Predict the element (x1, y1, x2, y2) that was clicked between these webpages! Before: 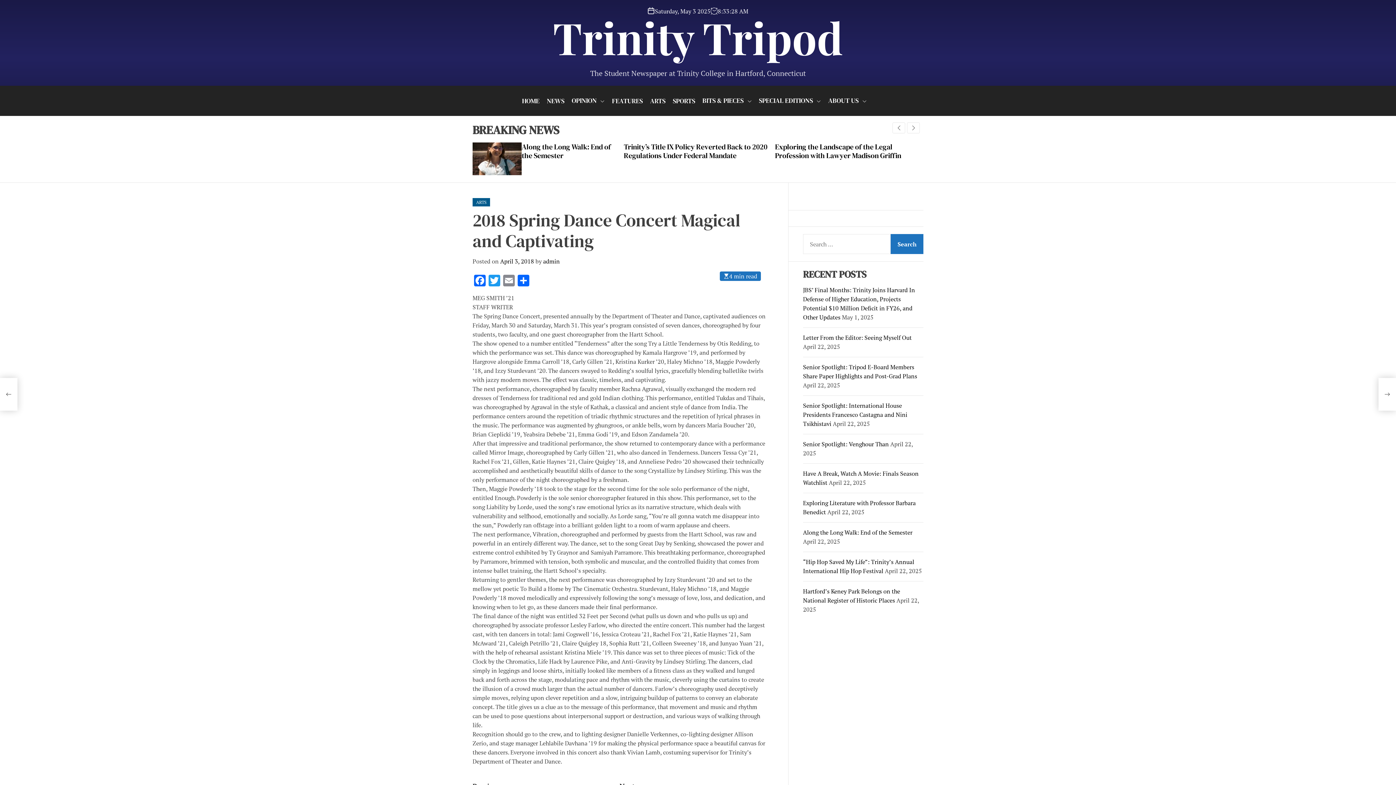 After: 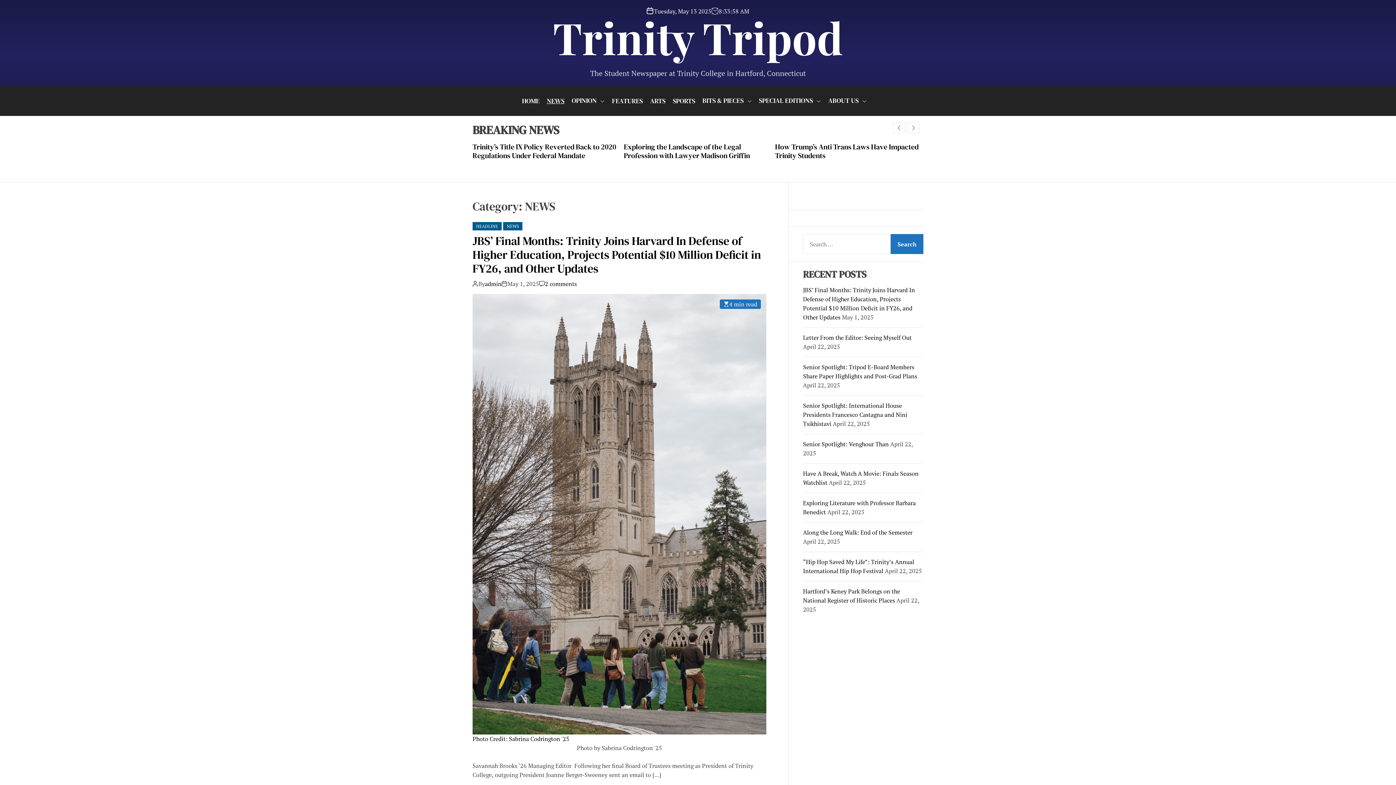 Action: label: NEWS bbox: (547, 93, 564, 108)